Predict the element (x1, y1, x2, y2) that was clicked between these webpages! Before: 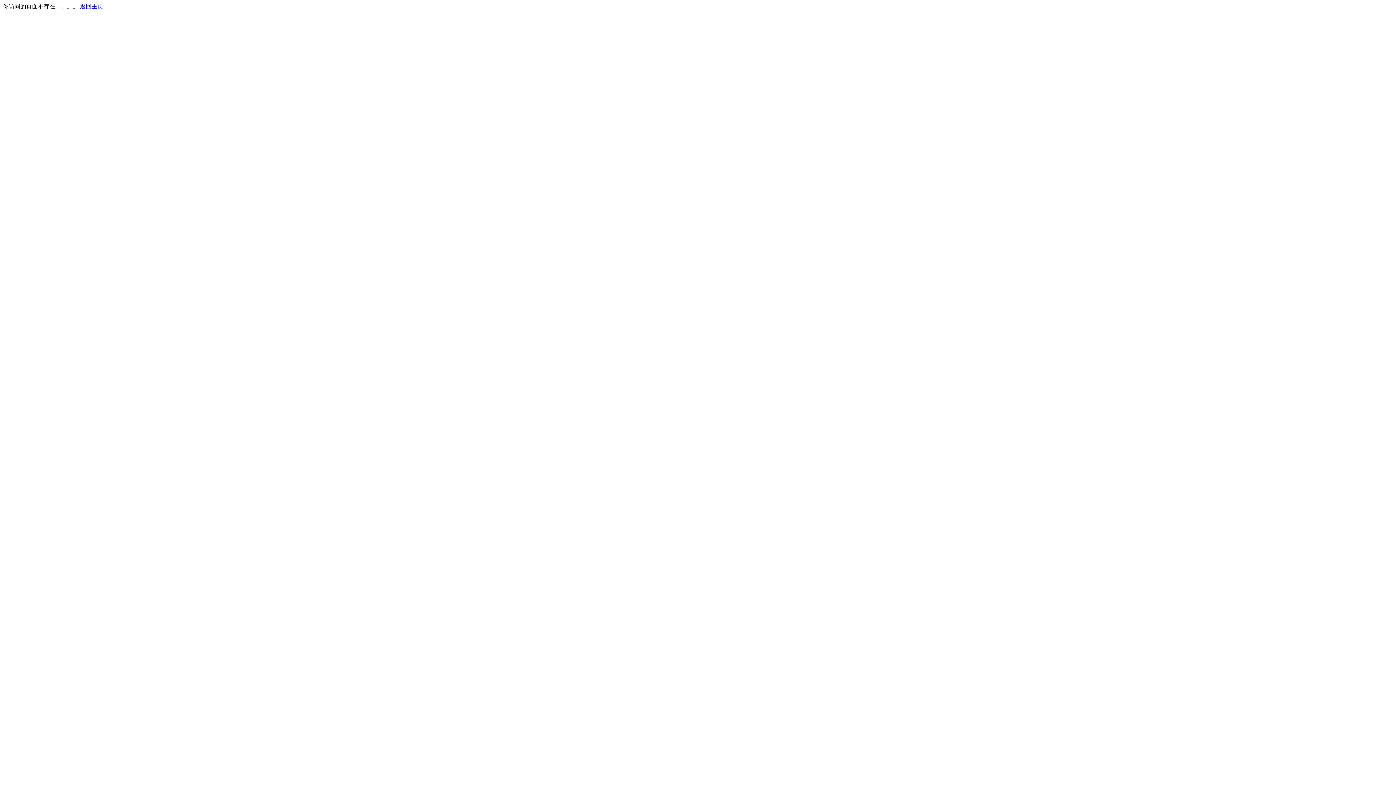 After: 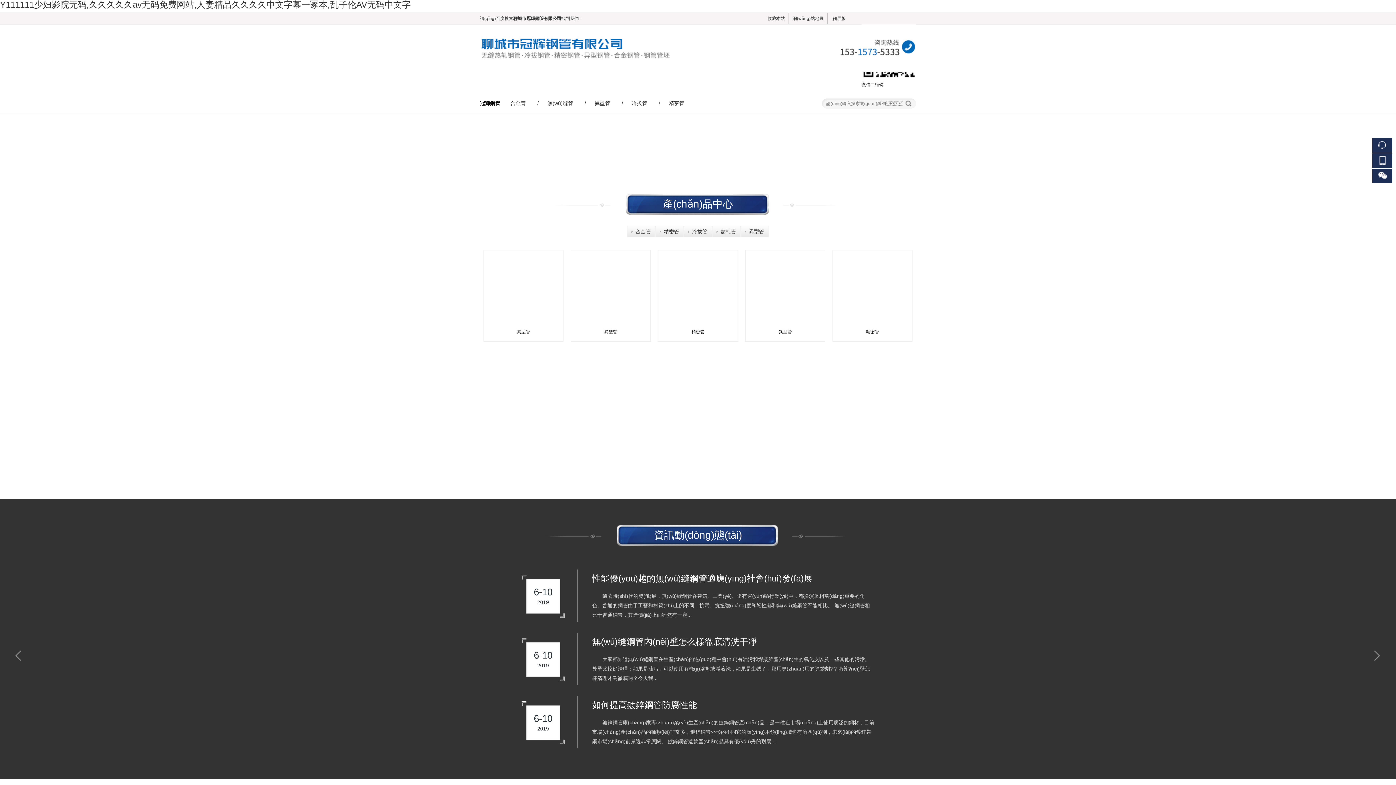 Action: label: 返回主页 bbox: (80, 3, 103, 9)